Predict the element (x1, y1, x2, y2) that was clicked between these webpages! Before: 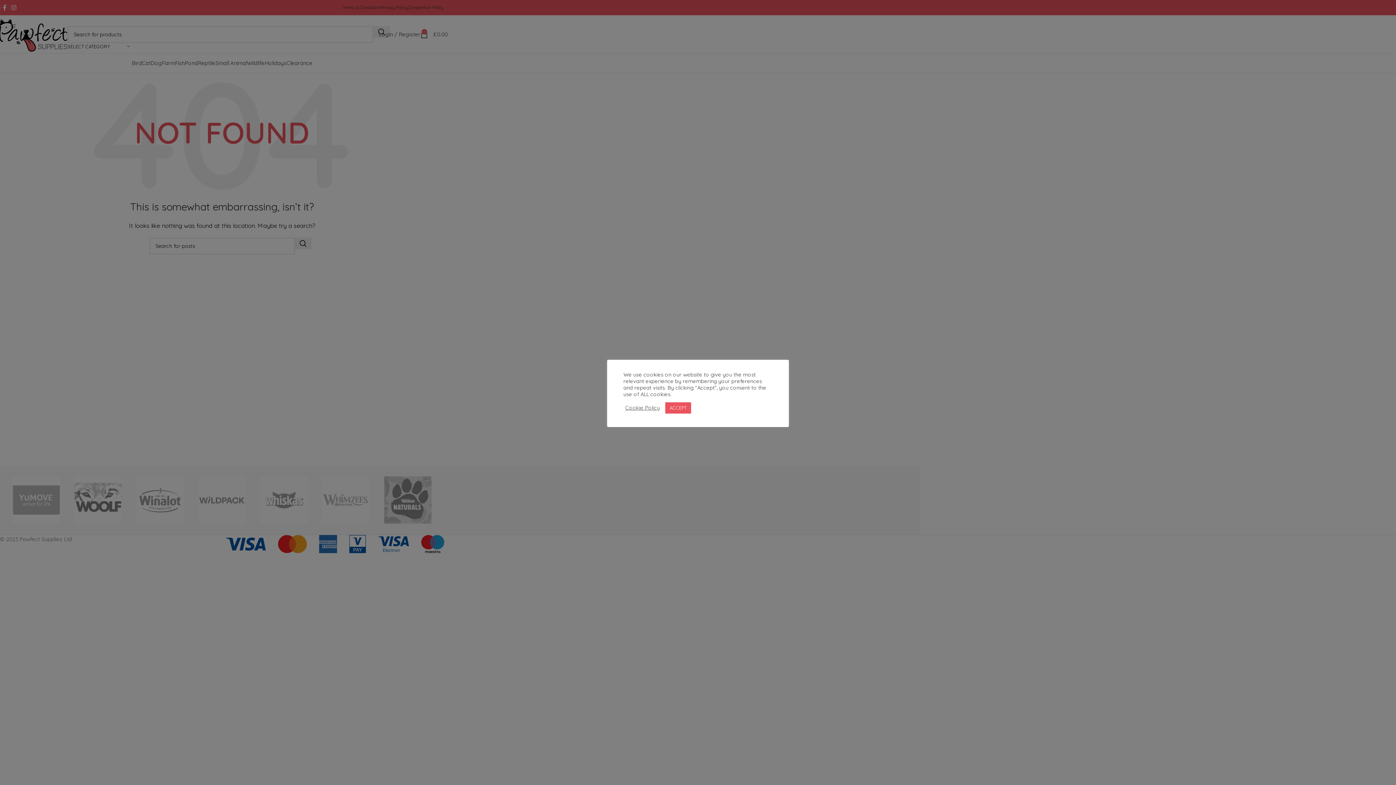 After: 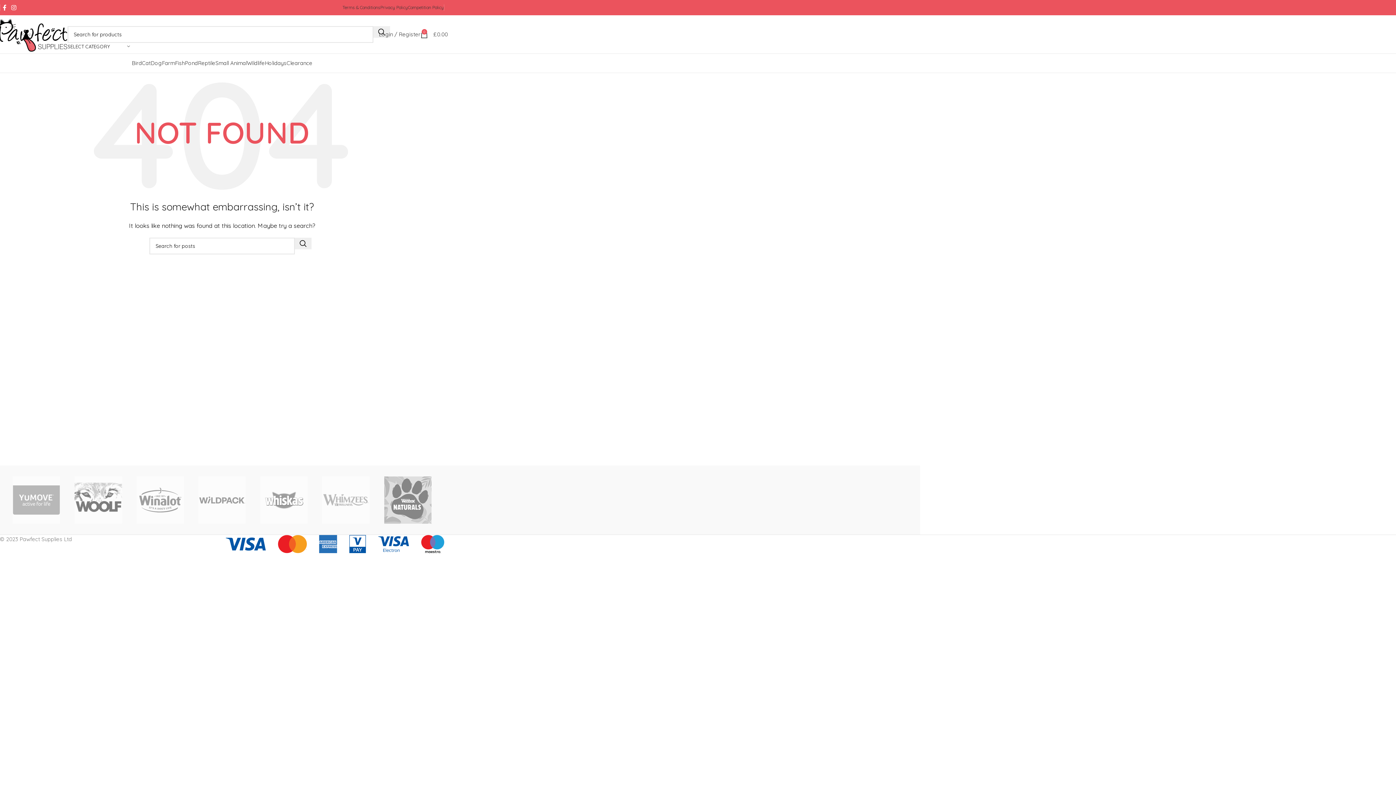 Action: label: ACCEPT bbox: (665, 402, 691, 413)